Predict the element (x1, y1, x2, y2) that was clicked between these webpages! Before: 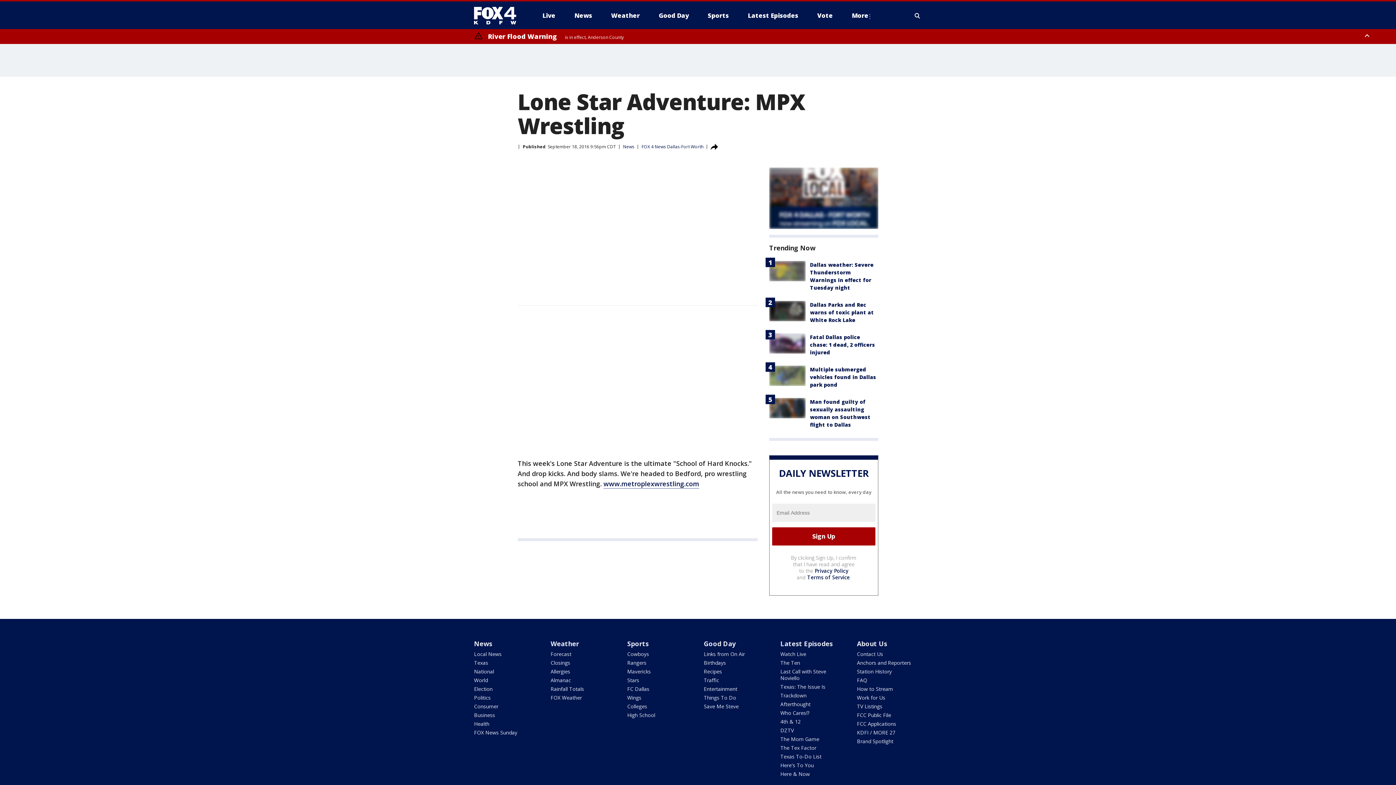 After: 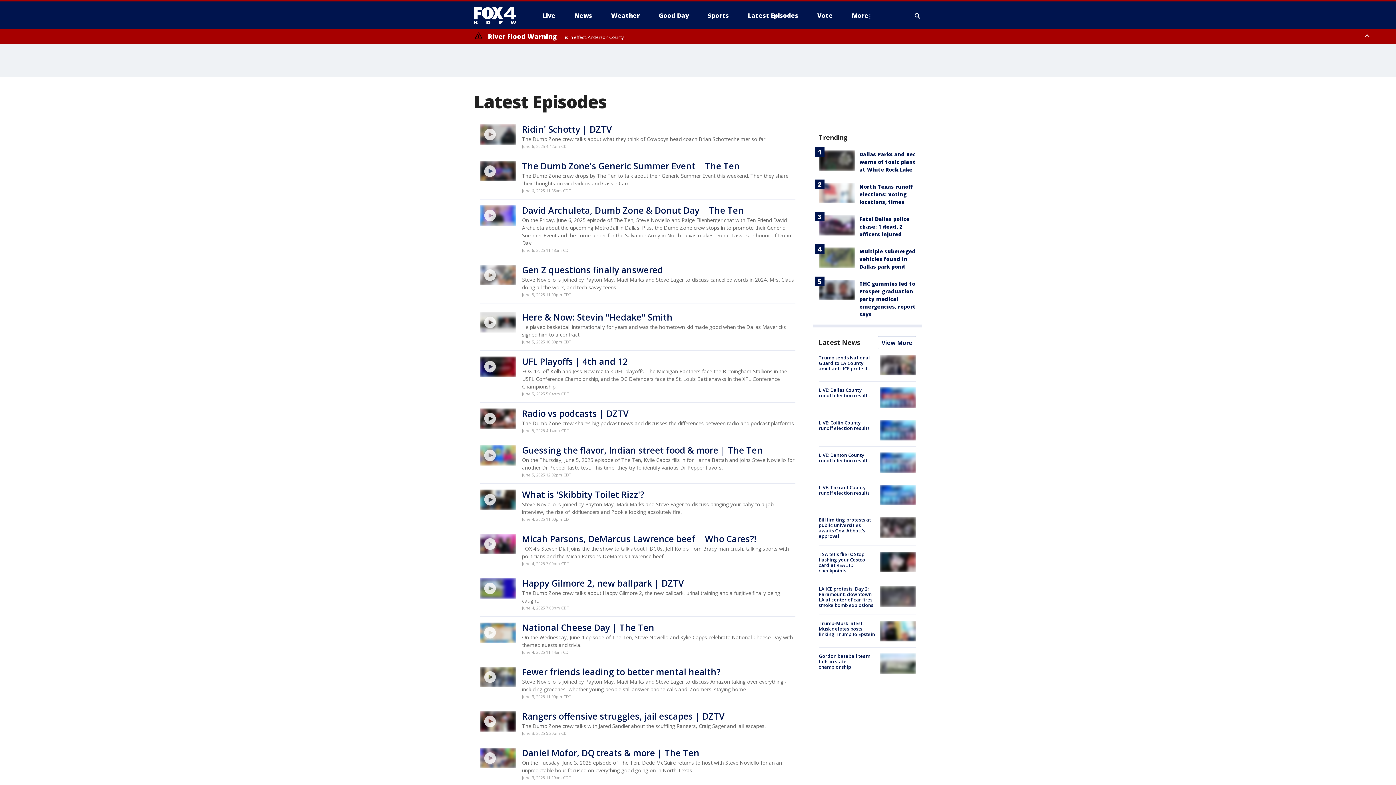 Action: bbox: (780, 639, 832, 648) label: Latest Episodes